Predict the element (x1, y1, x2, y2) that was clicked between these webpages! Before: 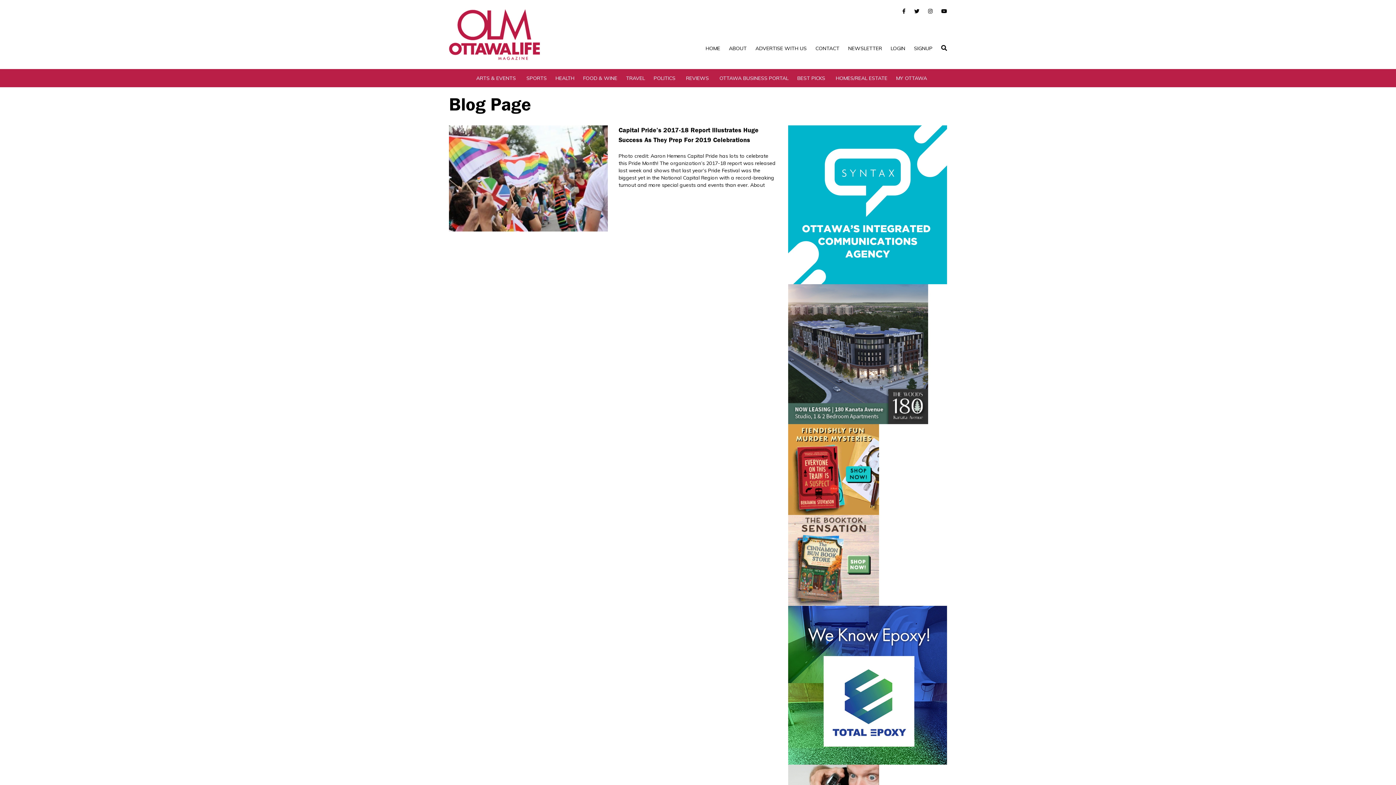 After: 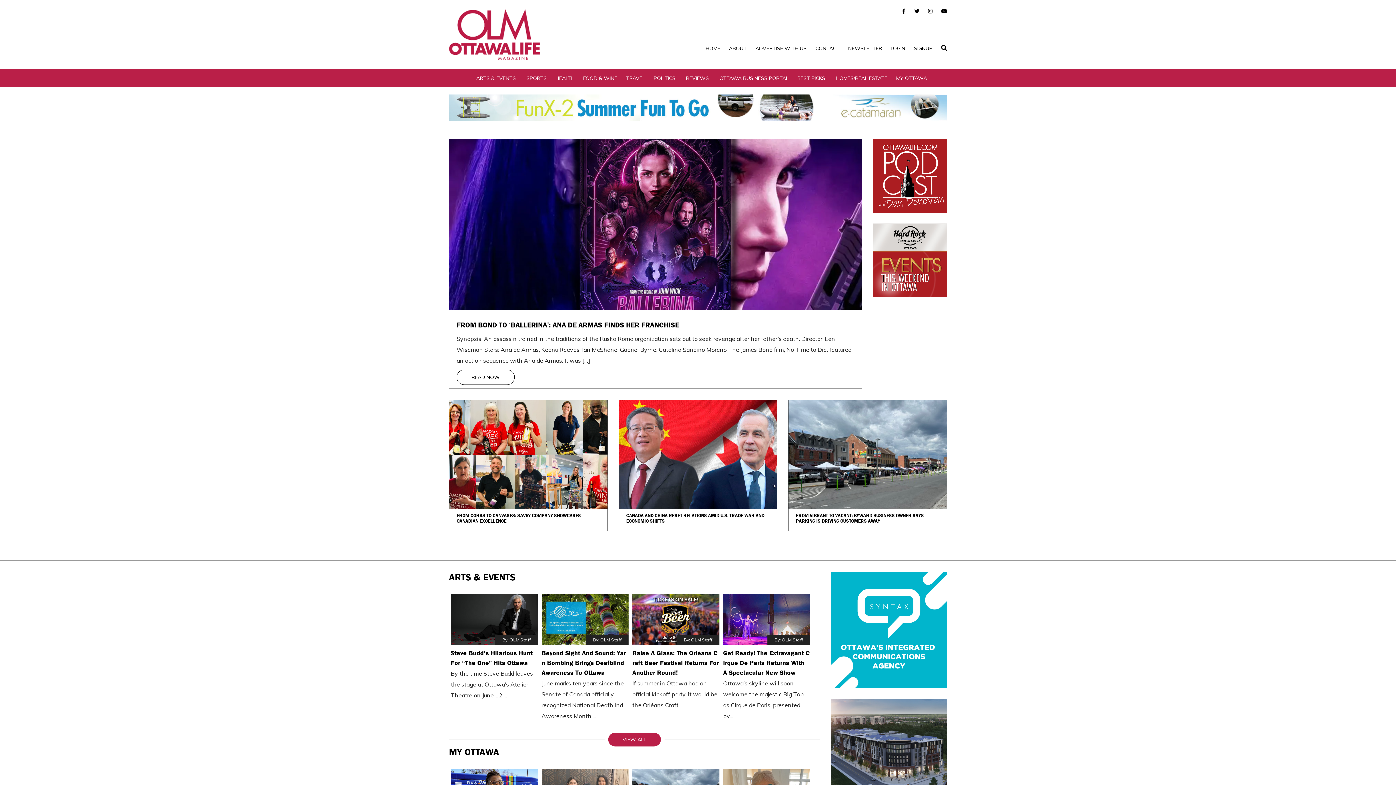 Action: label: HOME bbox: (705, 45, 720, 51)